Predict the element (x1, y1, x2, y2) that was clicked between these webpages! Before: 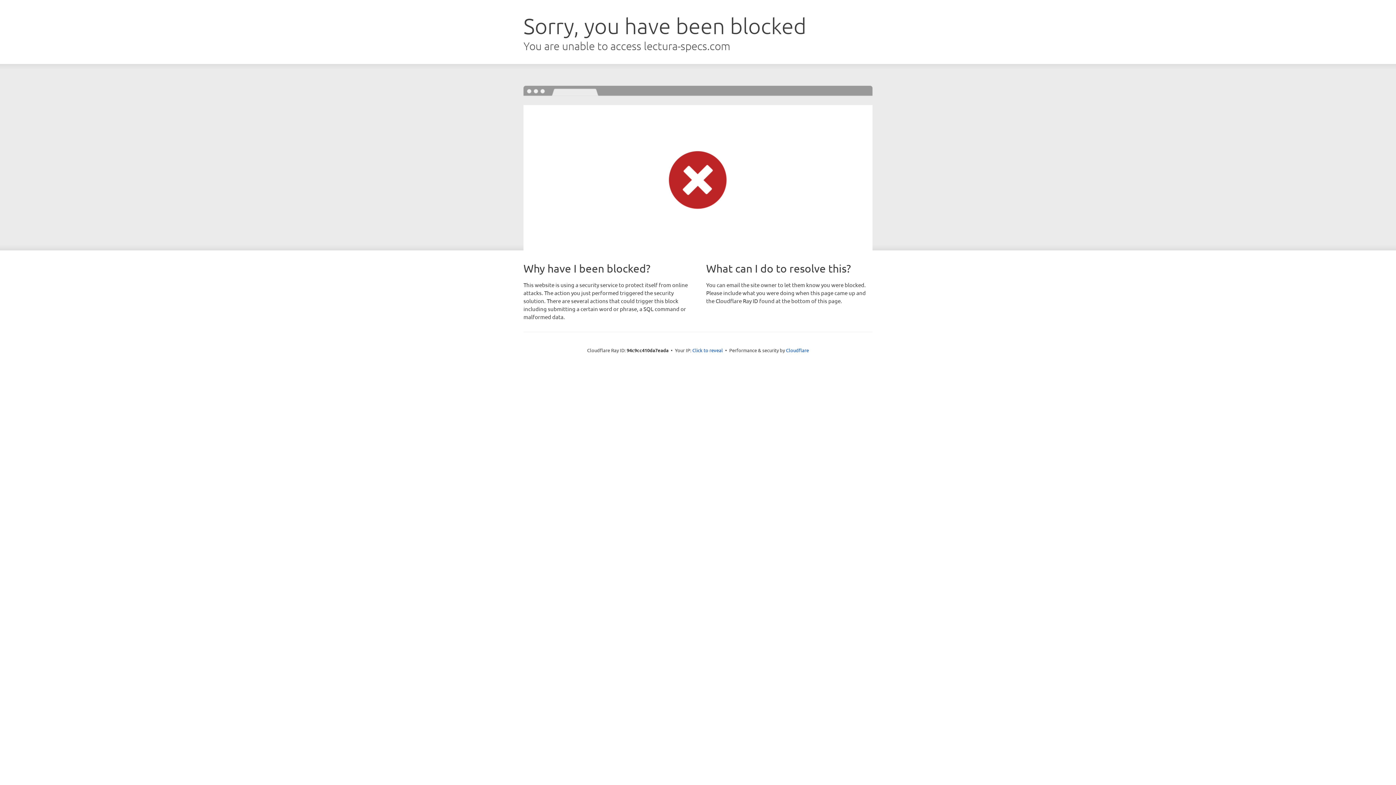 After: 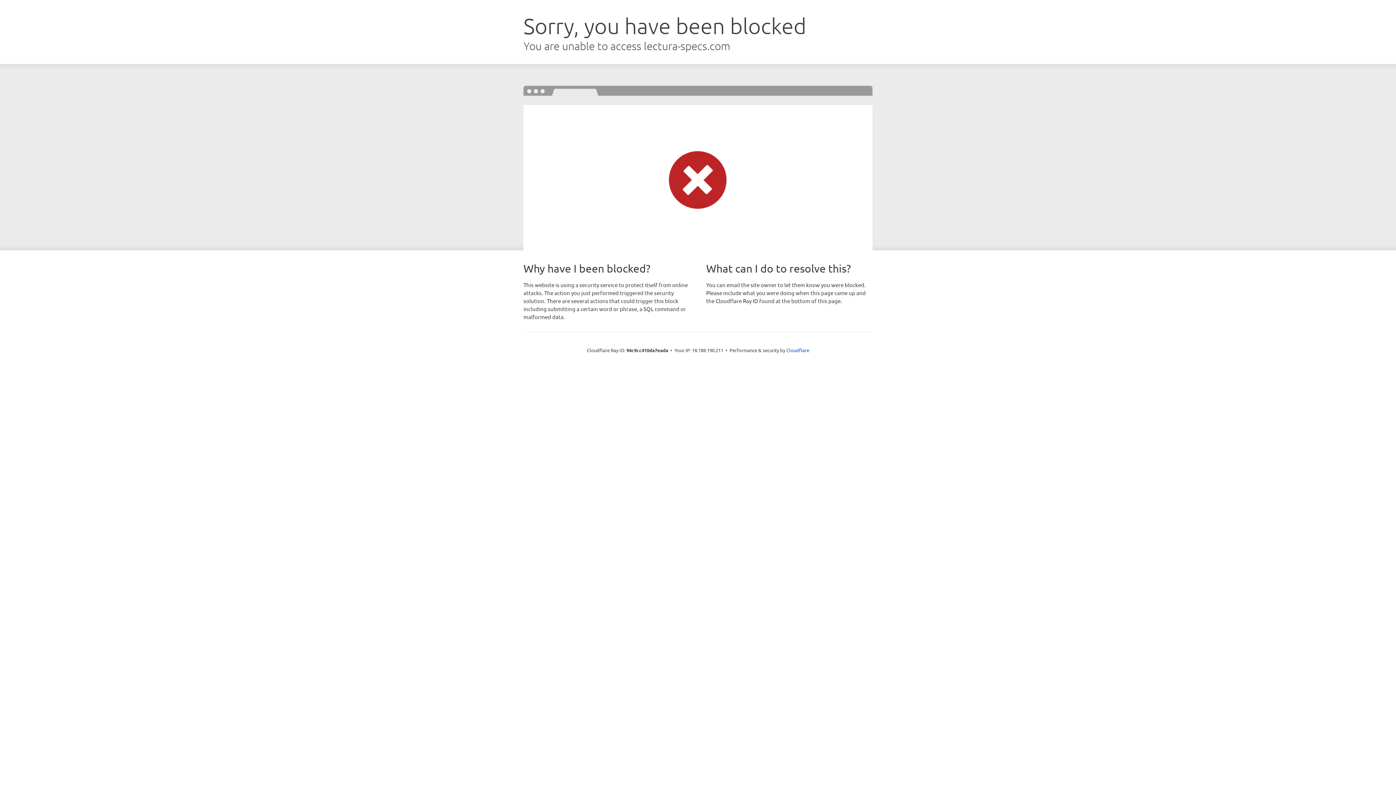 Action: label: Click to reveal bbox: (692, 346, 723, 353)